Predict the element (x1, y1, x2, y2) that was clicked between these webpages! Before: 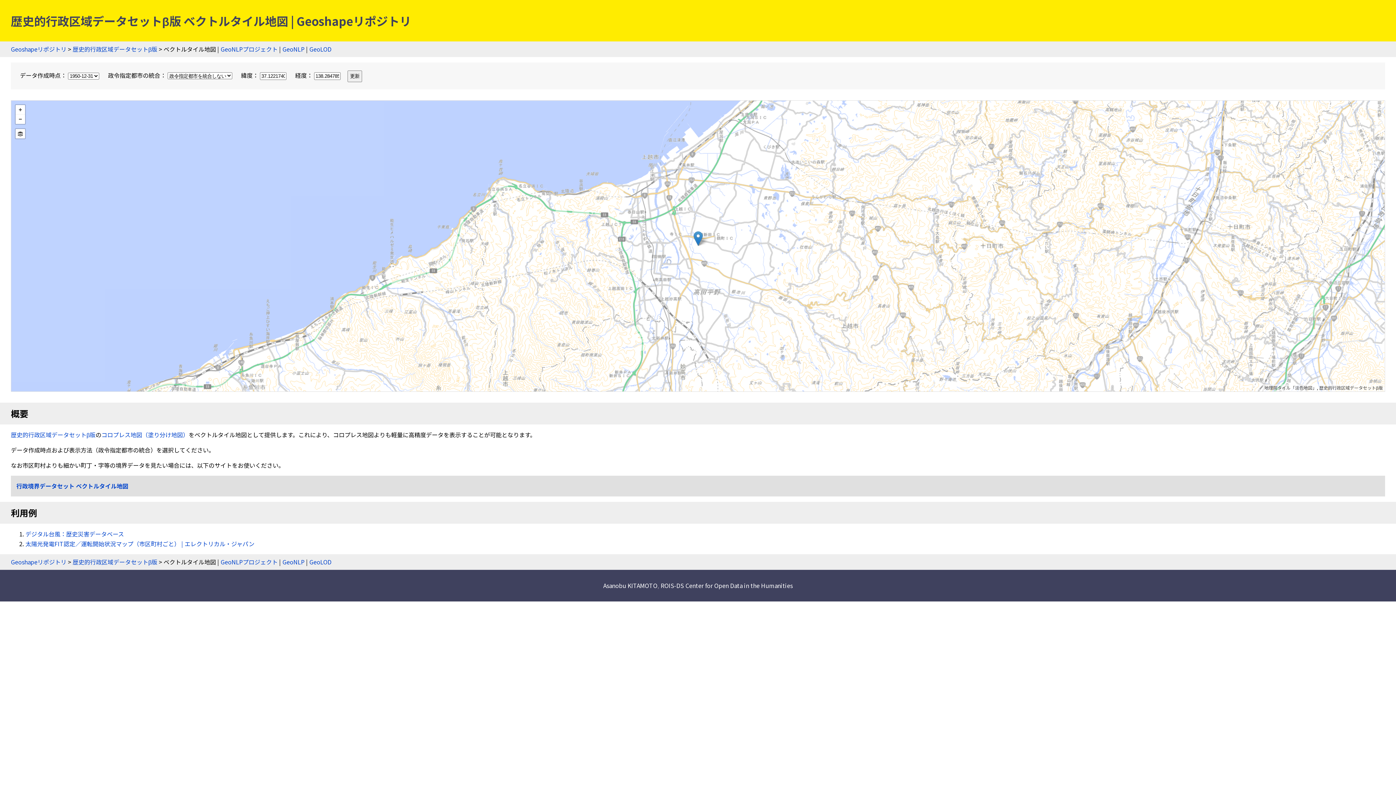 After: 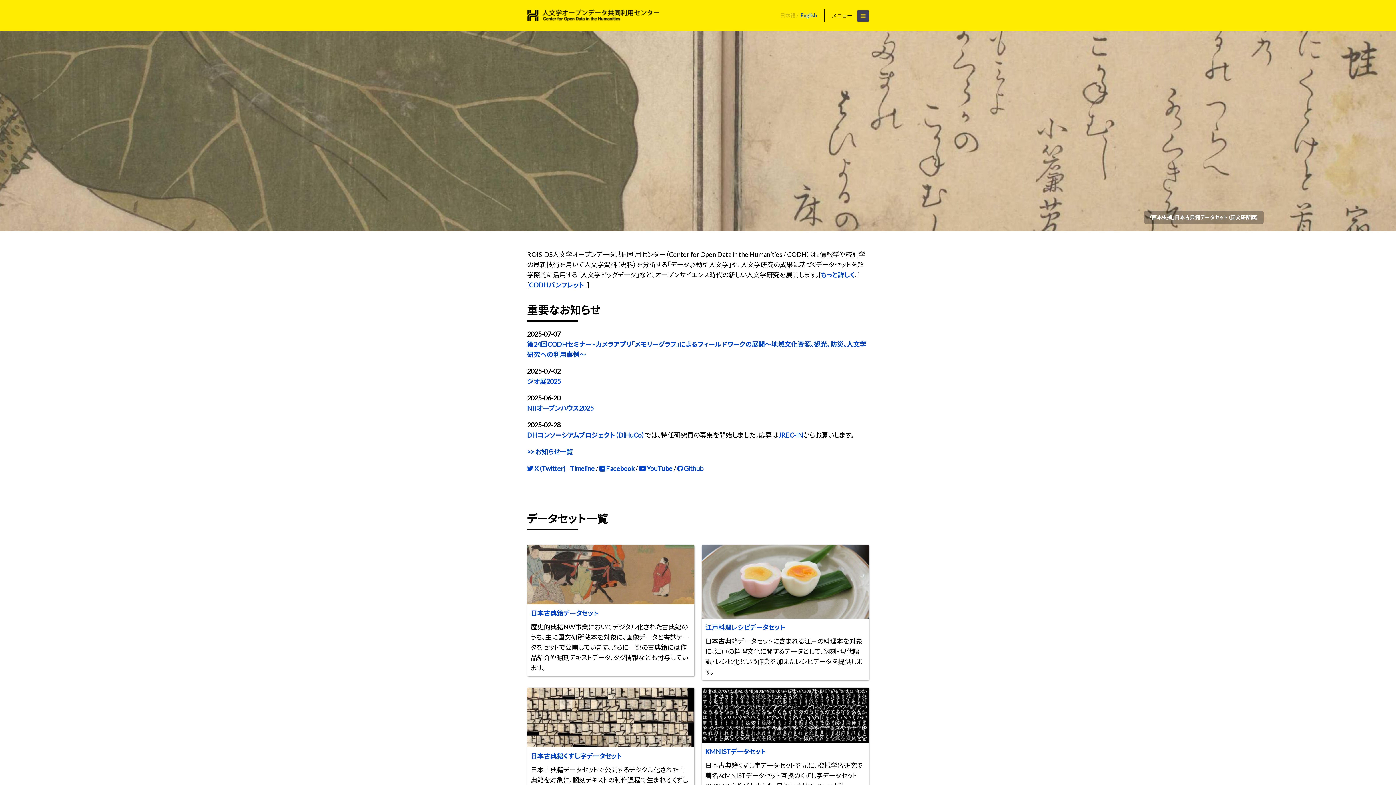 Action: label: ROIS-DS Center for Open Data in the Humanities bbox: (660, 581, 792, 590)